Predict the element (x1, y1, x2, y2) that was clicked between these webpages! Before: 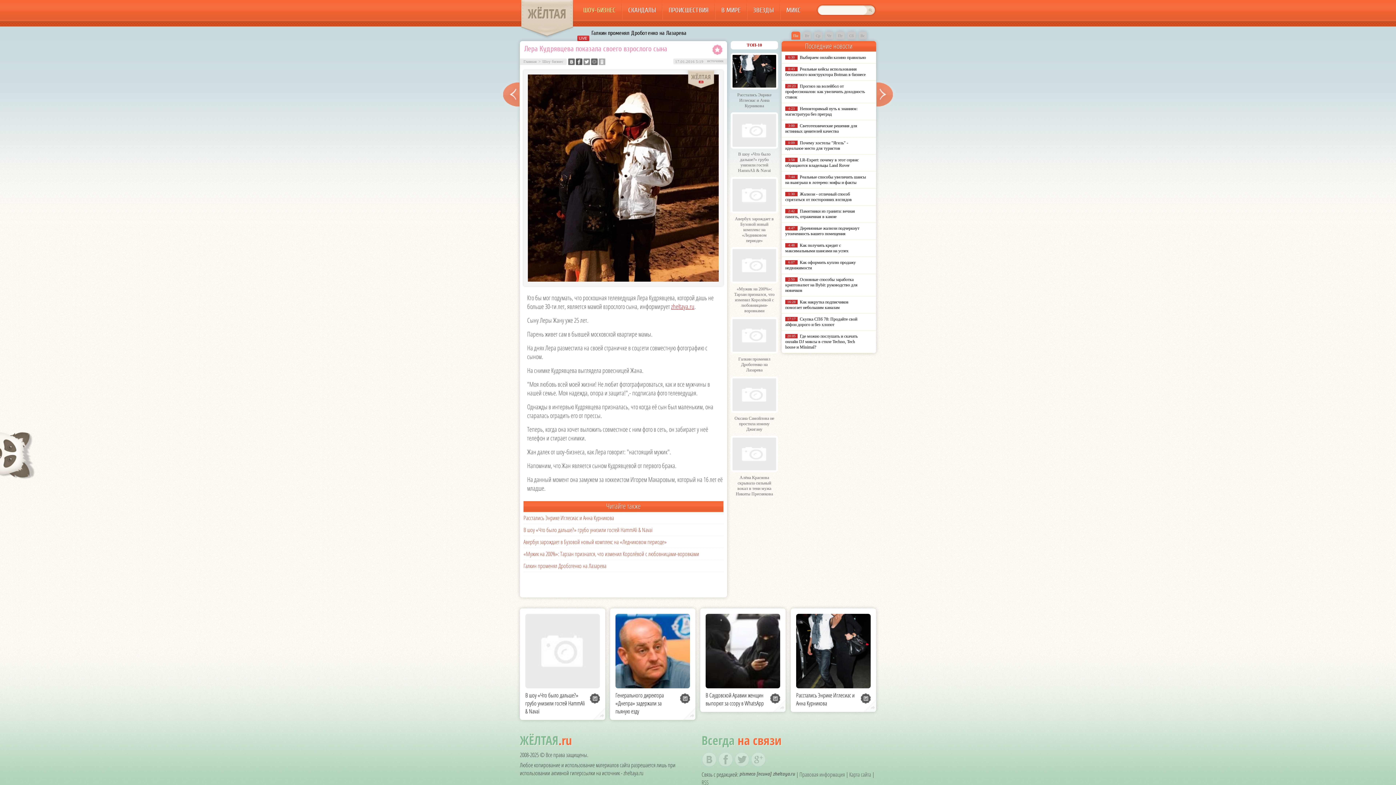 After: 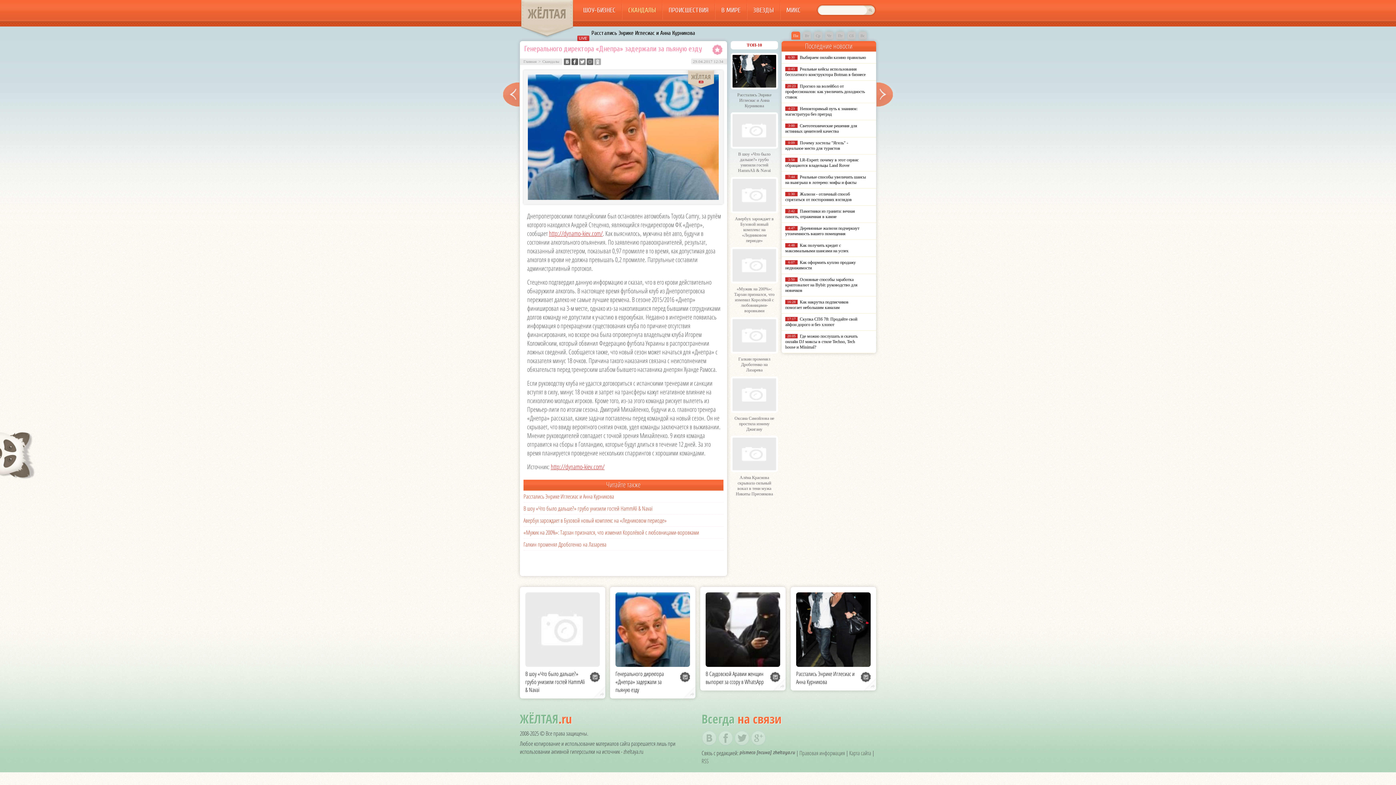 Action: bbox: (610, 614, 695, 688)